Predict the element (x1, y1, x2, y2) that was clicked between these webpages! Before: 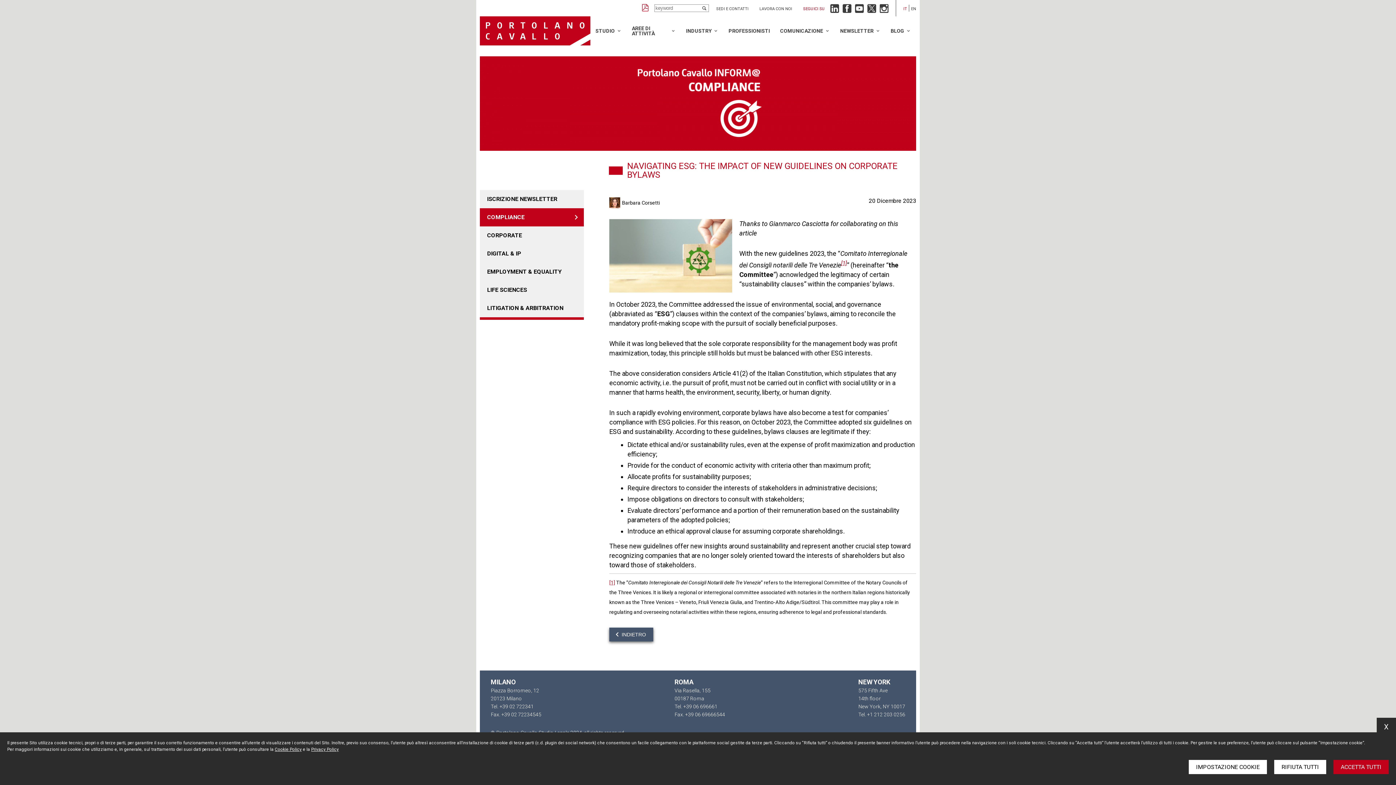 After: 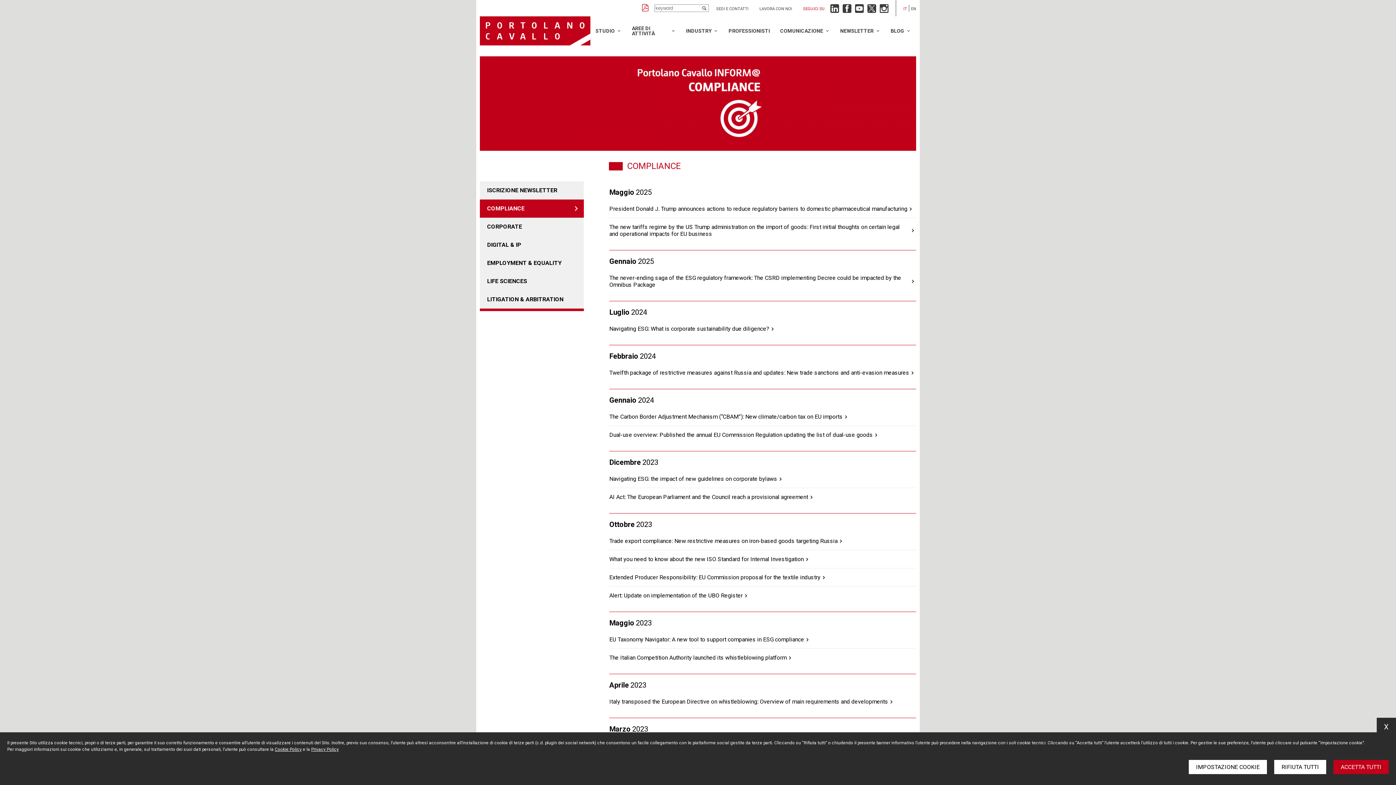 Action: label: COMPLIANCE bbox: (480, 208, 584, 226)